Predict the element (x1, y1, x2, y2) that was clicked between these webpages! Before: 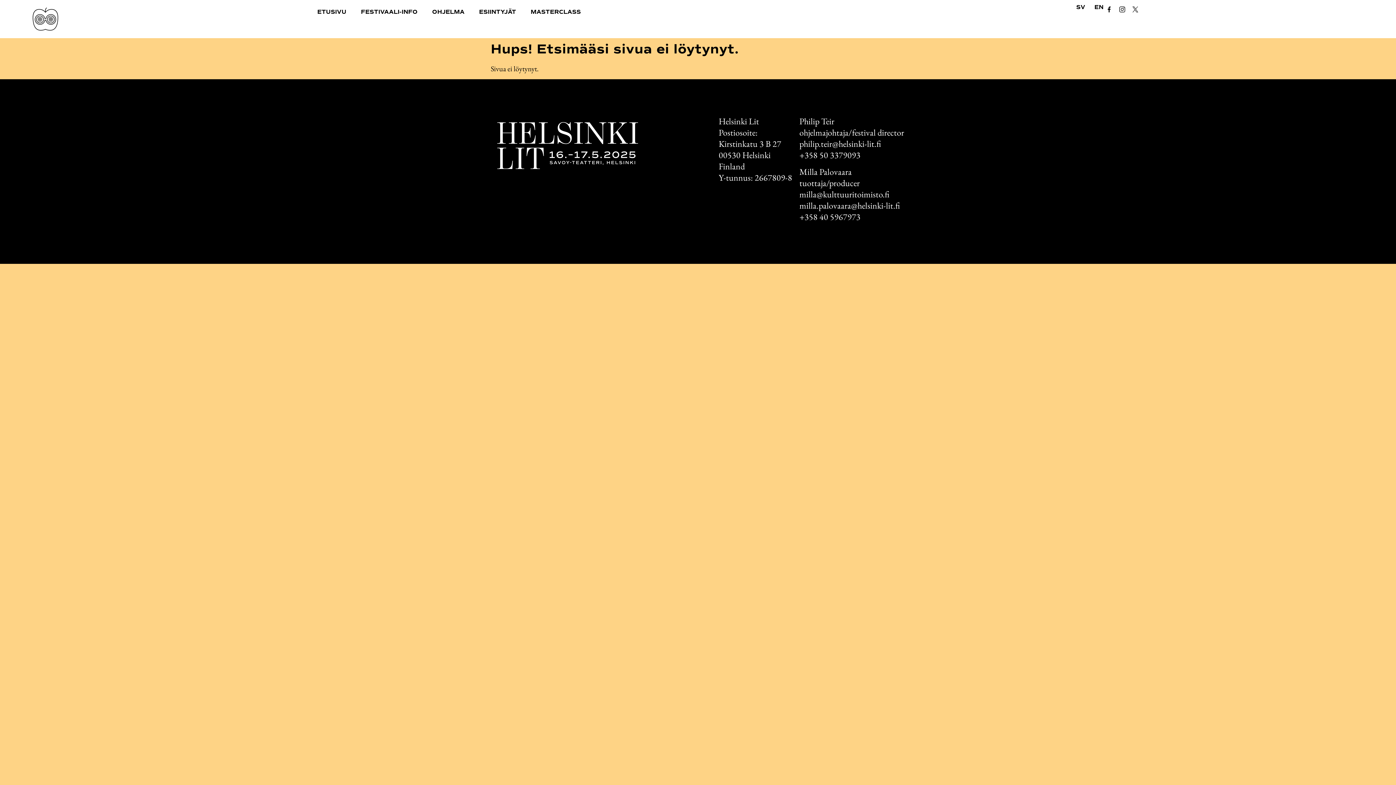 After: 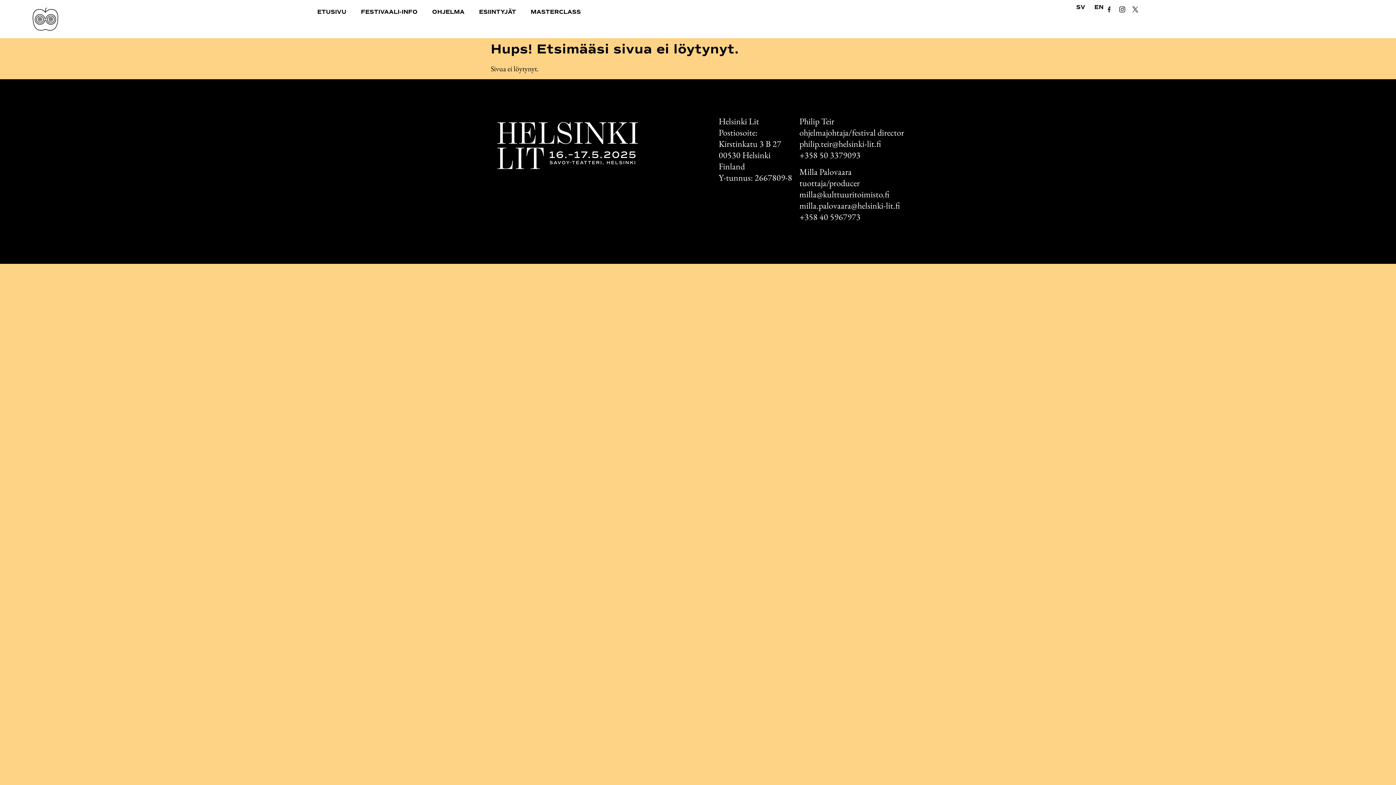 Action: bbox: (1103, 3, 1115, 15)